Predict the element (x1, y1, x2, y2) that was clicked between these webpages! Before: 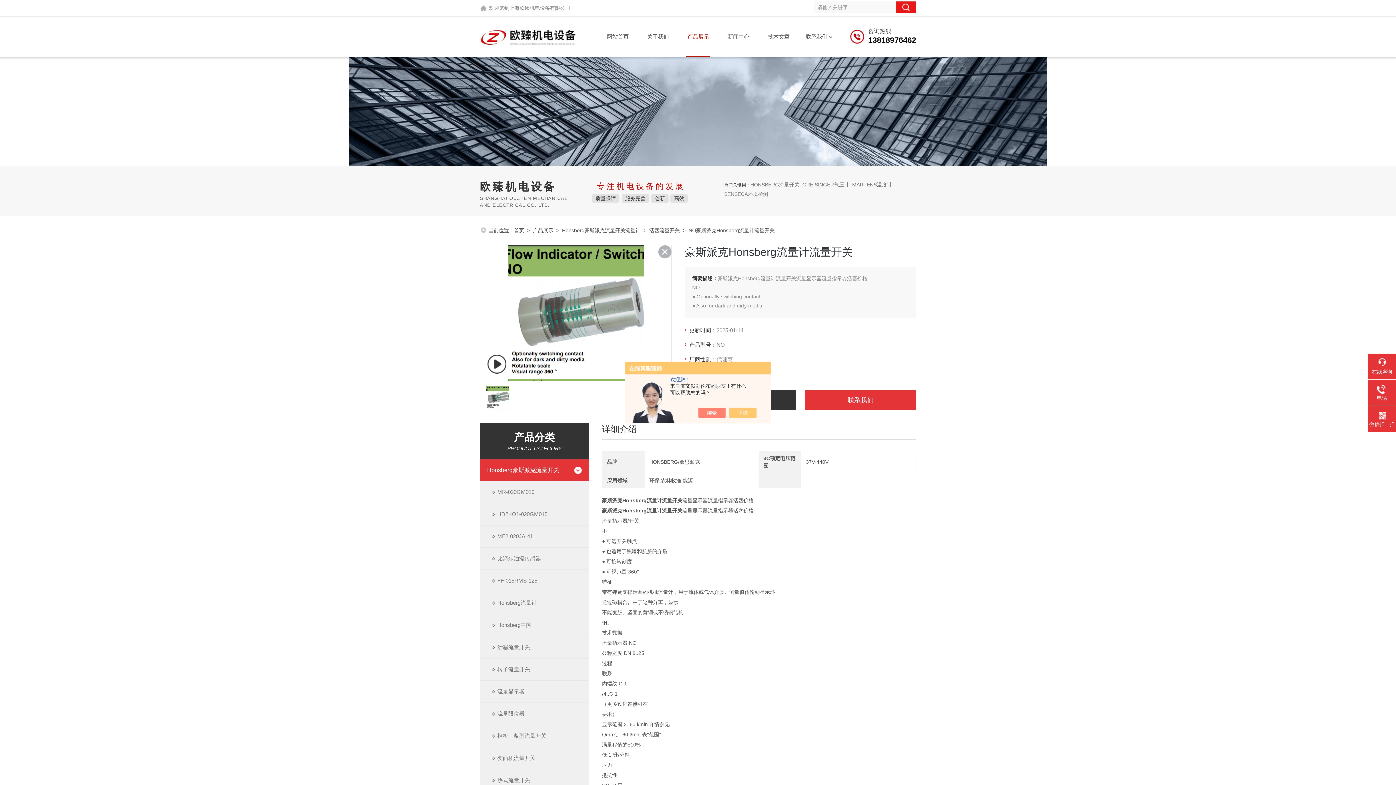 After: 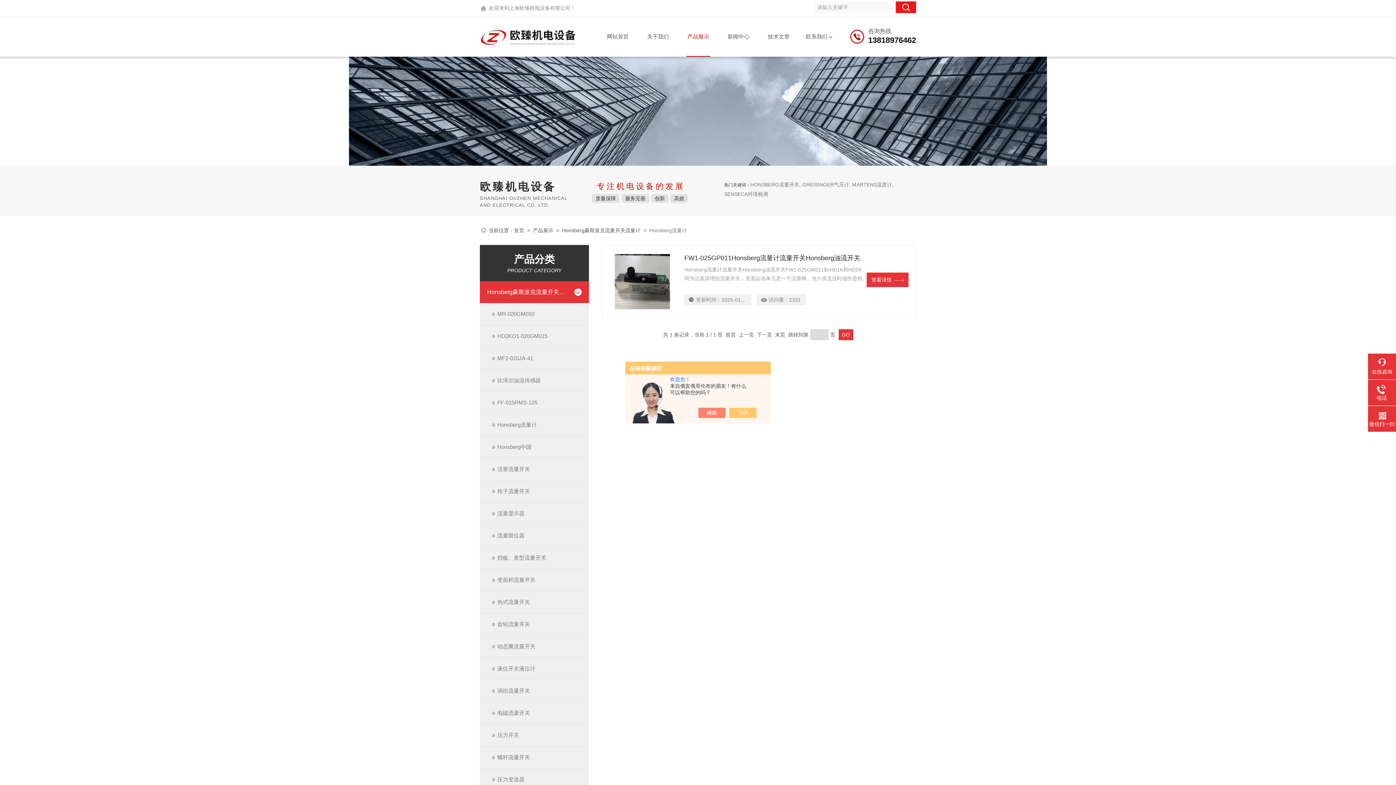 Action: label: Honsberg流量计 bbox: (480, 592, 589, 614)